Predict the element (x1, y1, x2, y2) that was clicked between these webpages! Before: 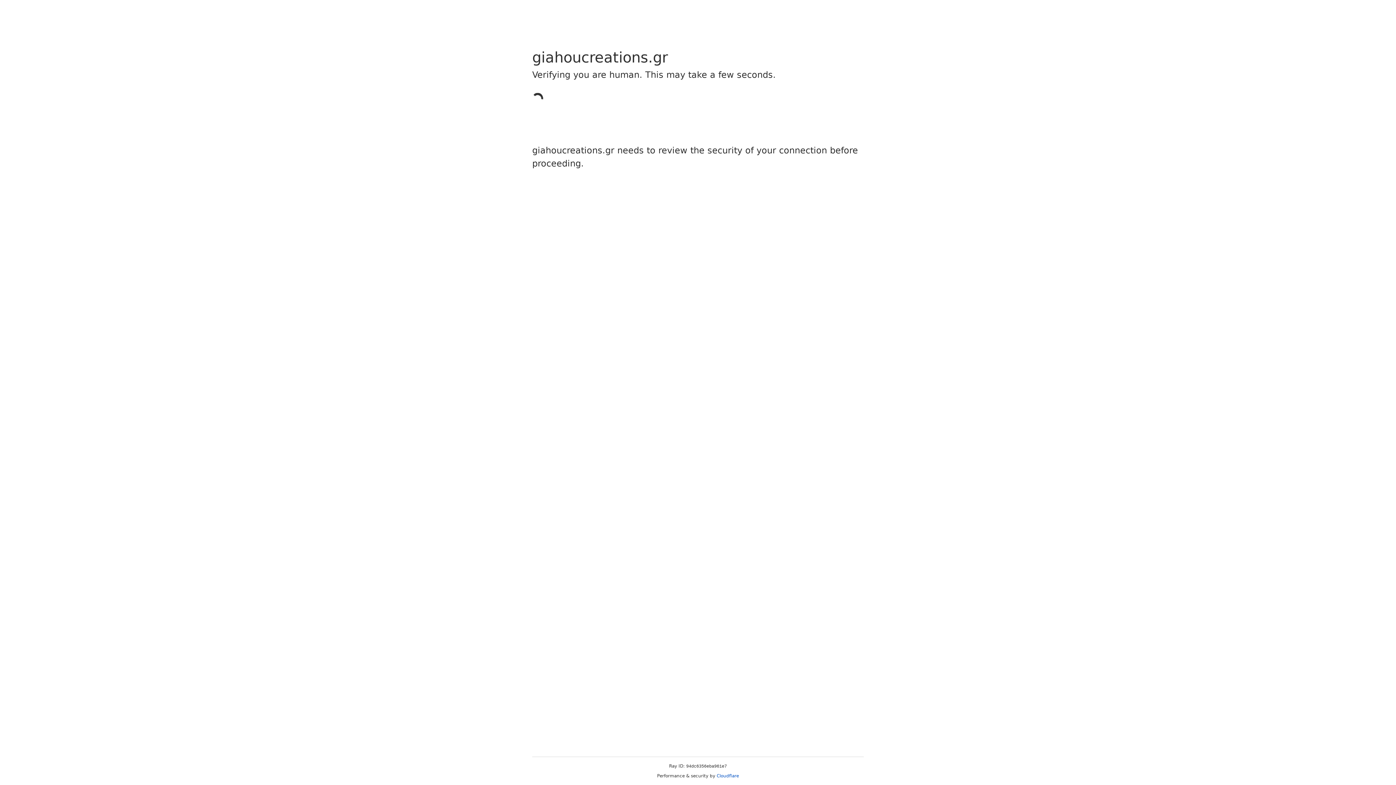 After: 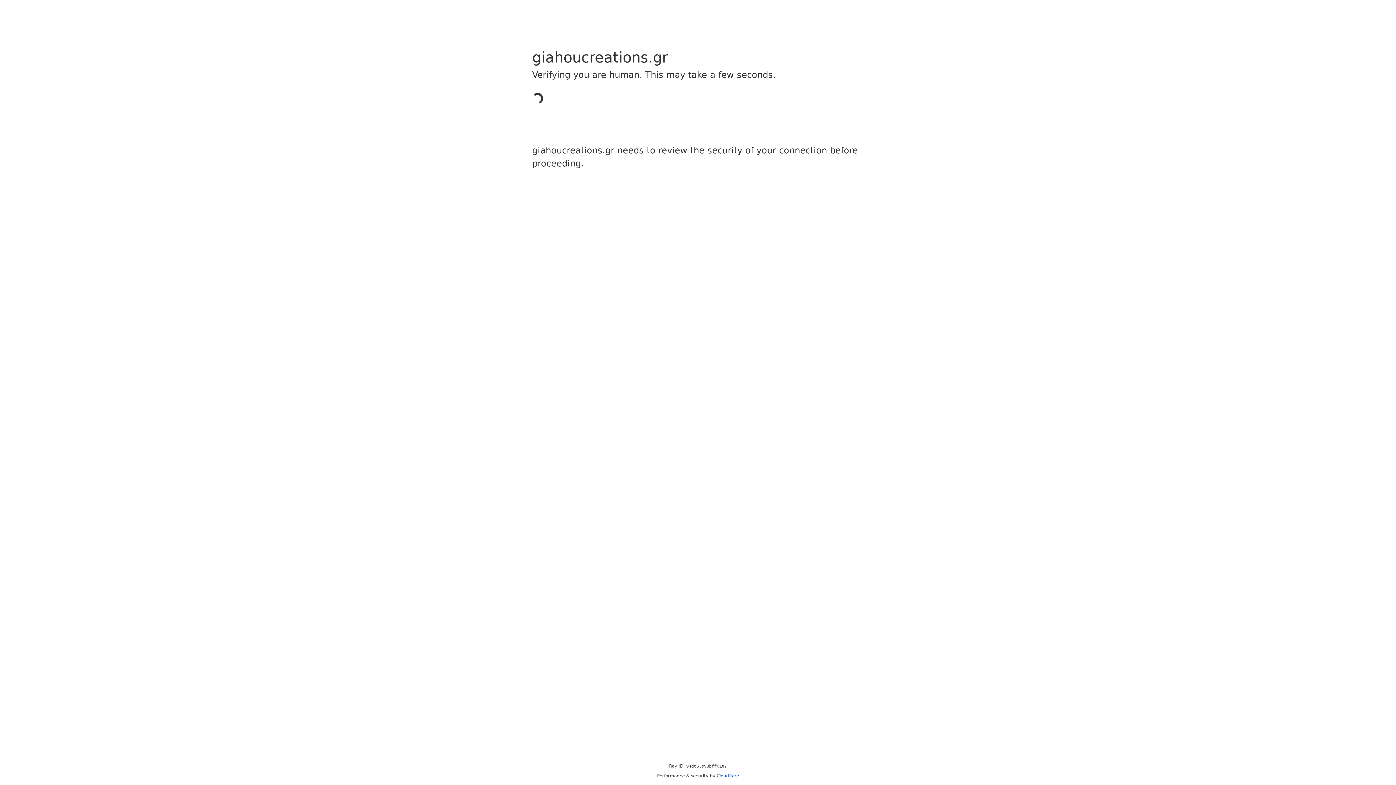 Action: bbox: (716, 773, 739, 778) label: Cloudflare